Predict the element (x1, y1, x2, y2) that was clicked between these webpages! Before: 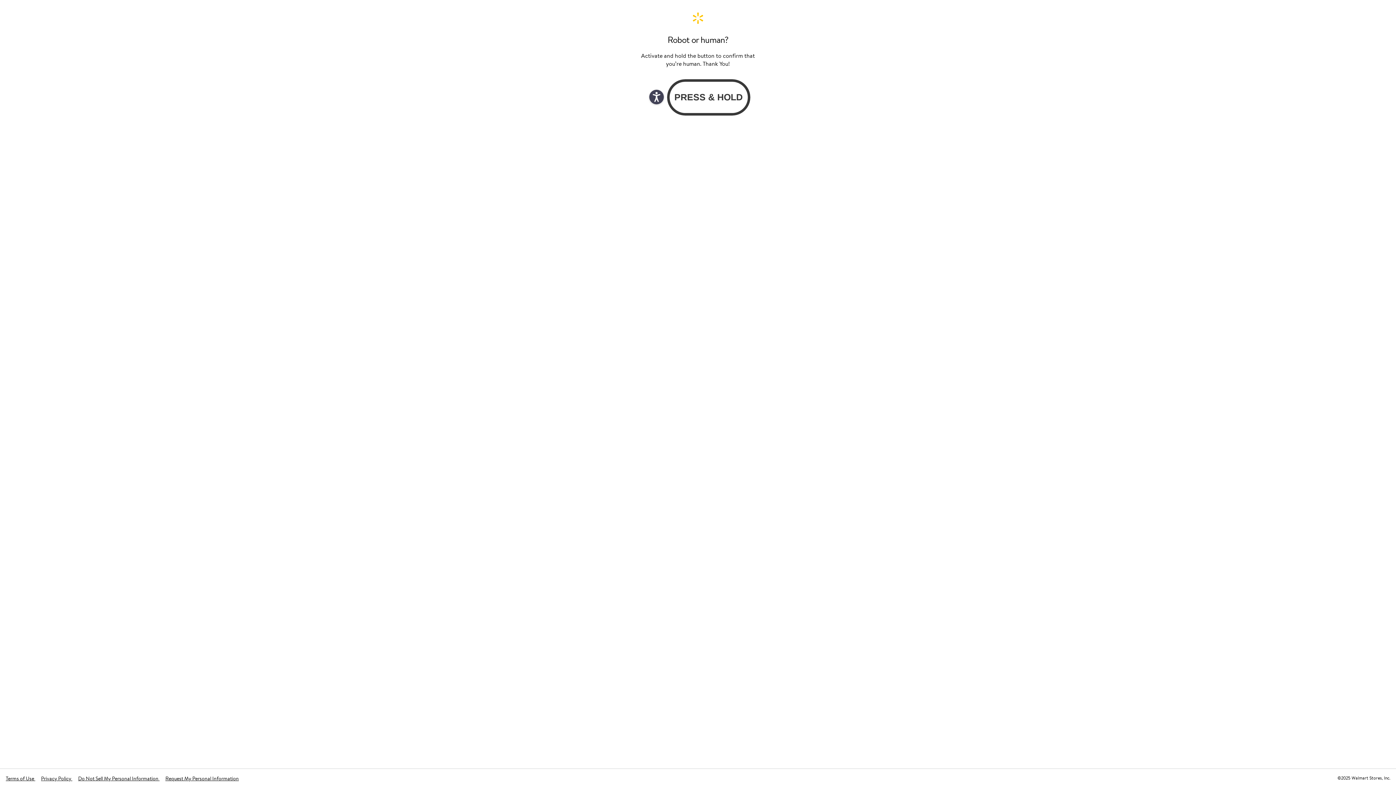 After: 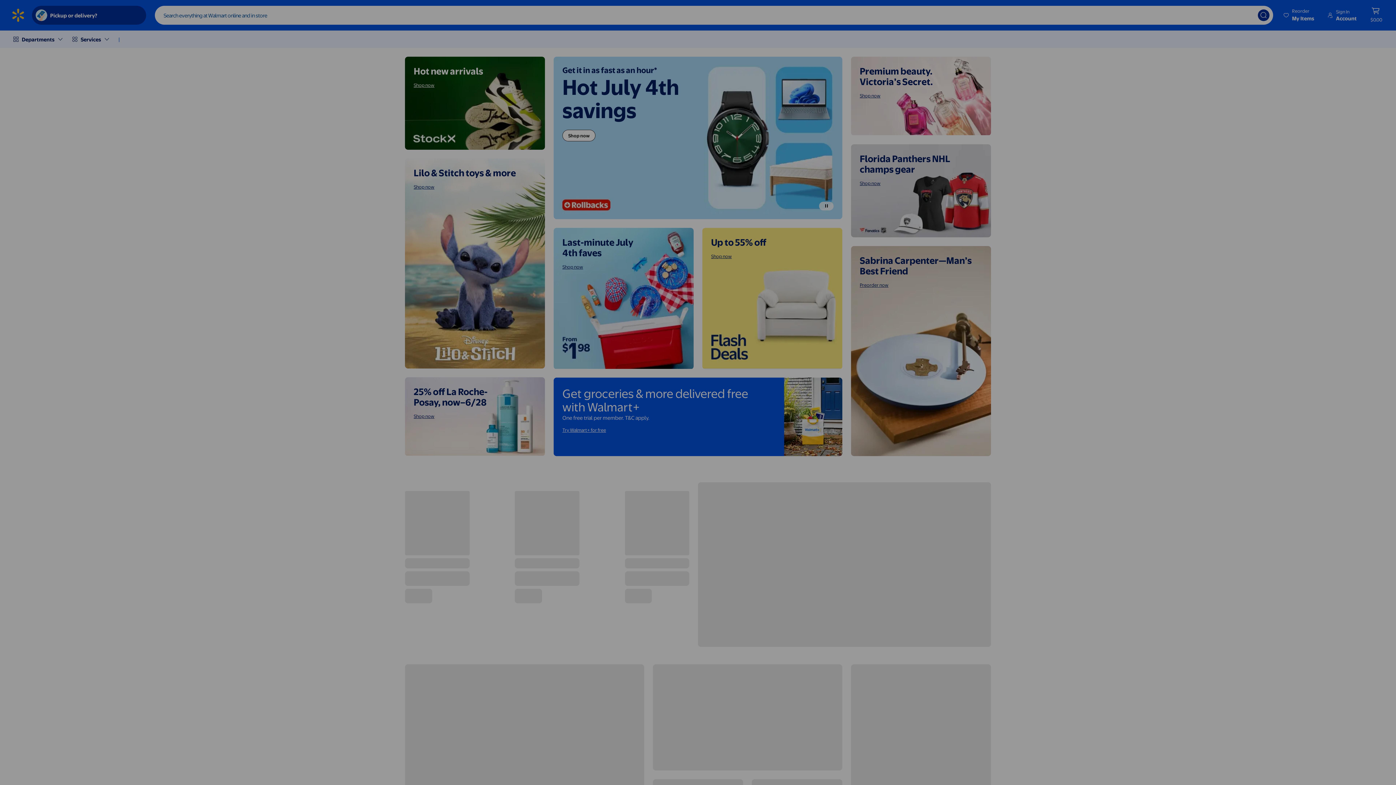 Action: bbox: (640, 11, 756, 24) label: Walmart. Save Money. Live Better. Home Page